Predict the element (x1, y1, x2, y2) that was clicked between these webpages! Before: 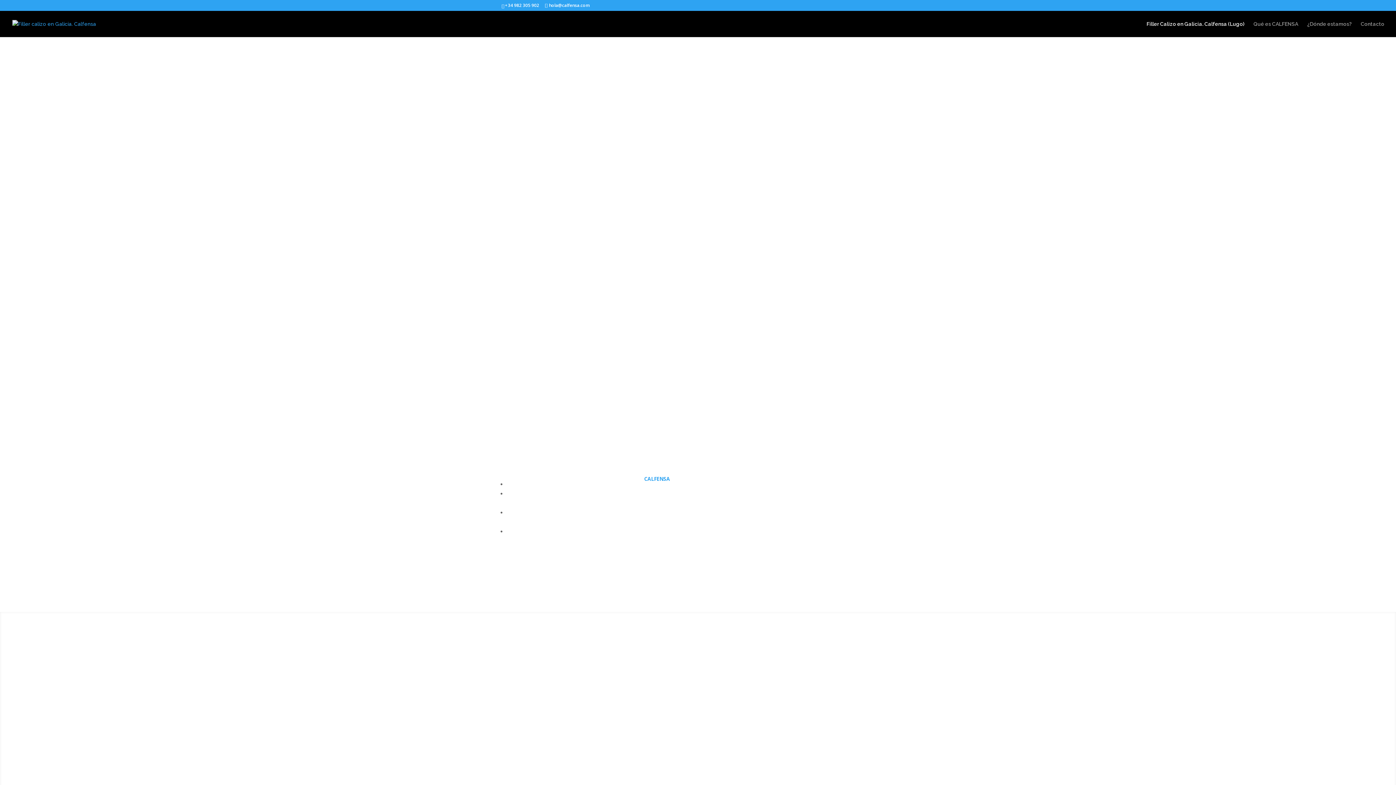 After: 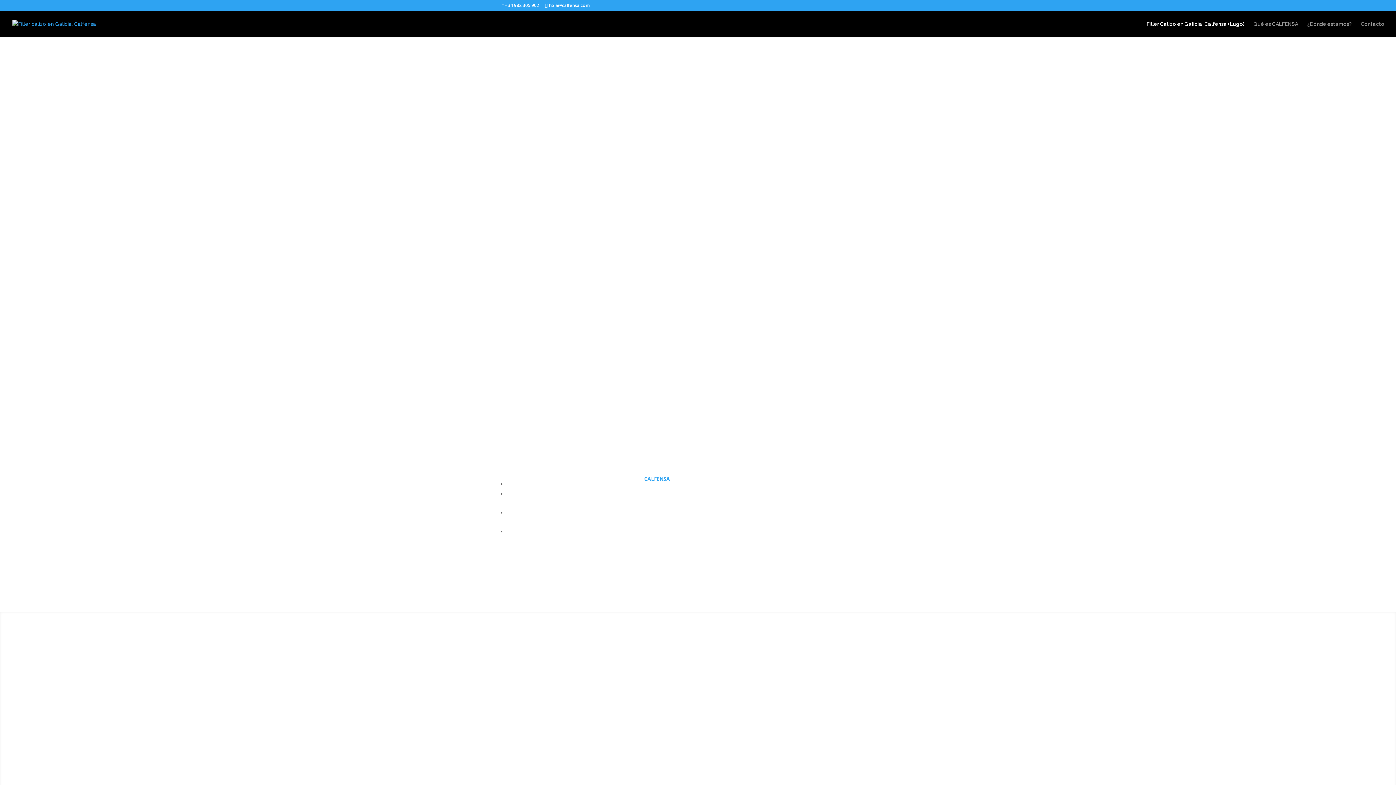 Action: bbox: (644, 475, 671, 482) label: CALFENSA 